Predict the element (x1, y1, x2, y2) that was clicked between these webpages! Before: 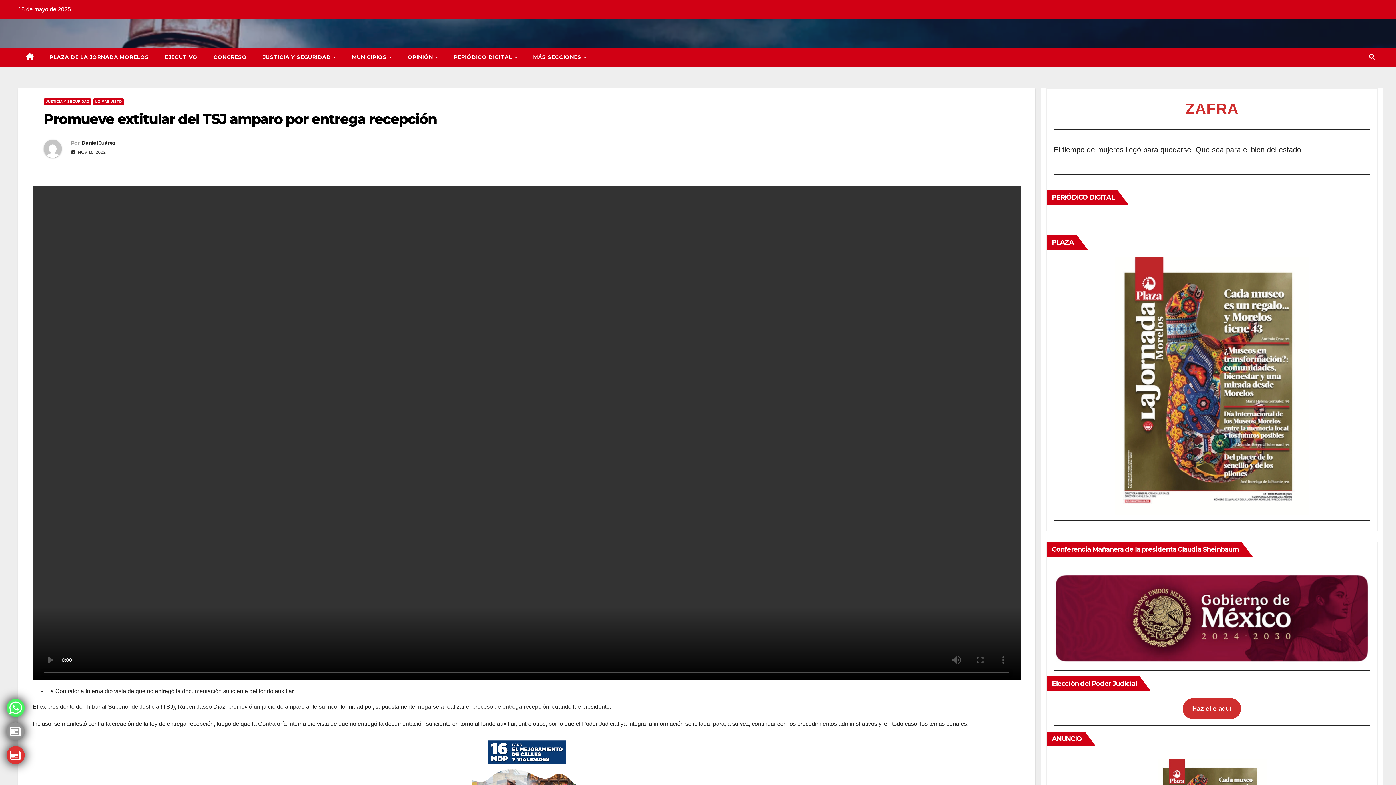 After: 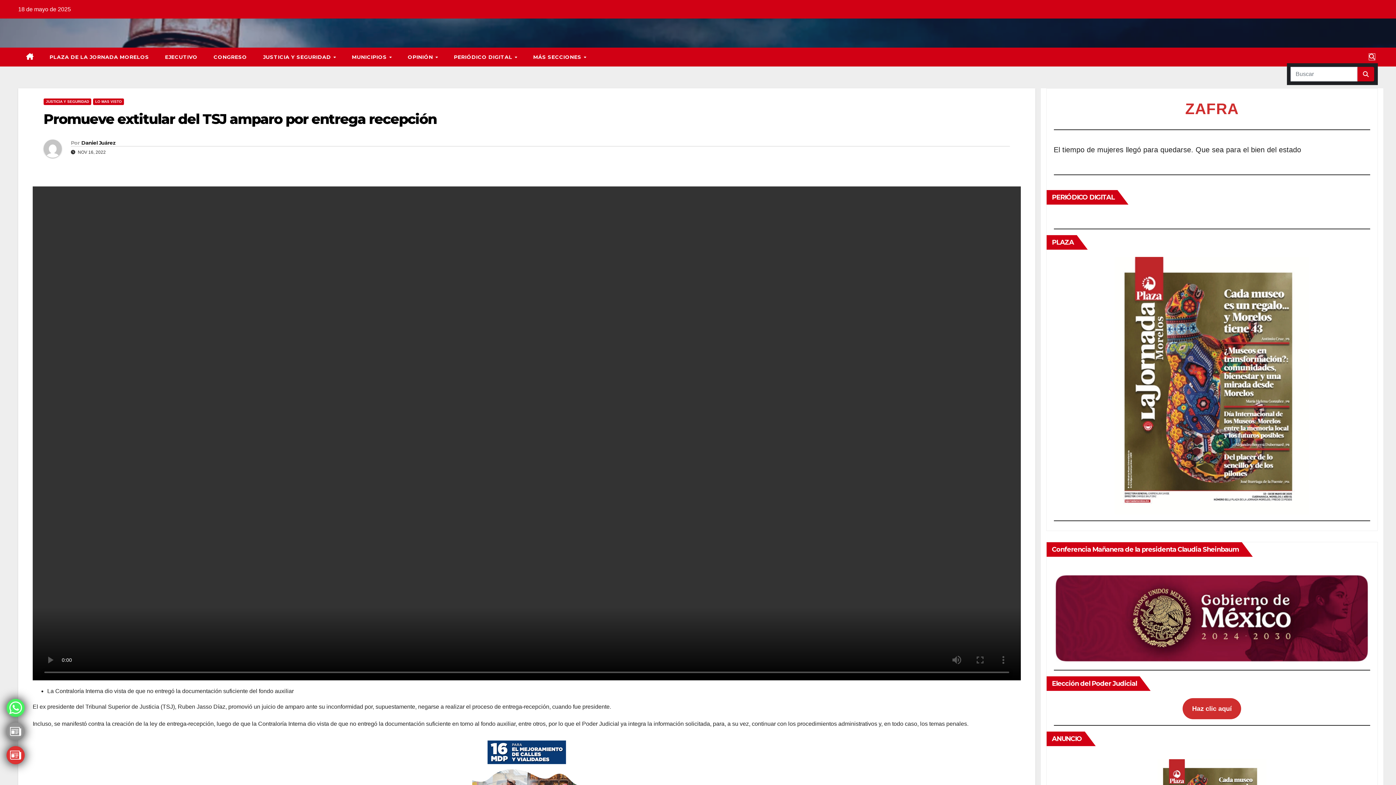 Action: bbox: (1369, 53, 1375, 60)